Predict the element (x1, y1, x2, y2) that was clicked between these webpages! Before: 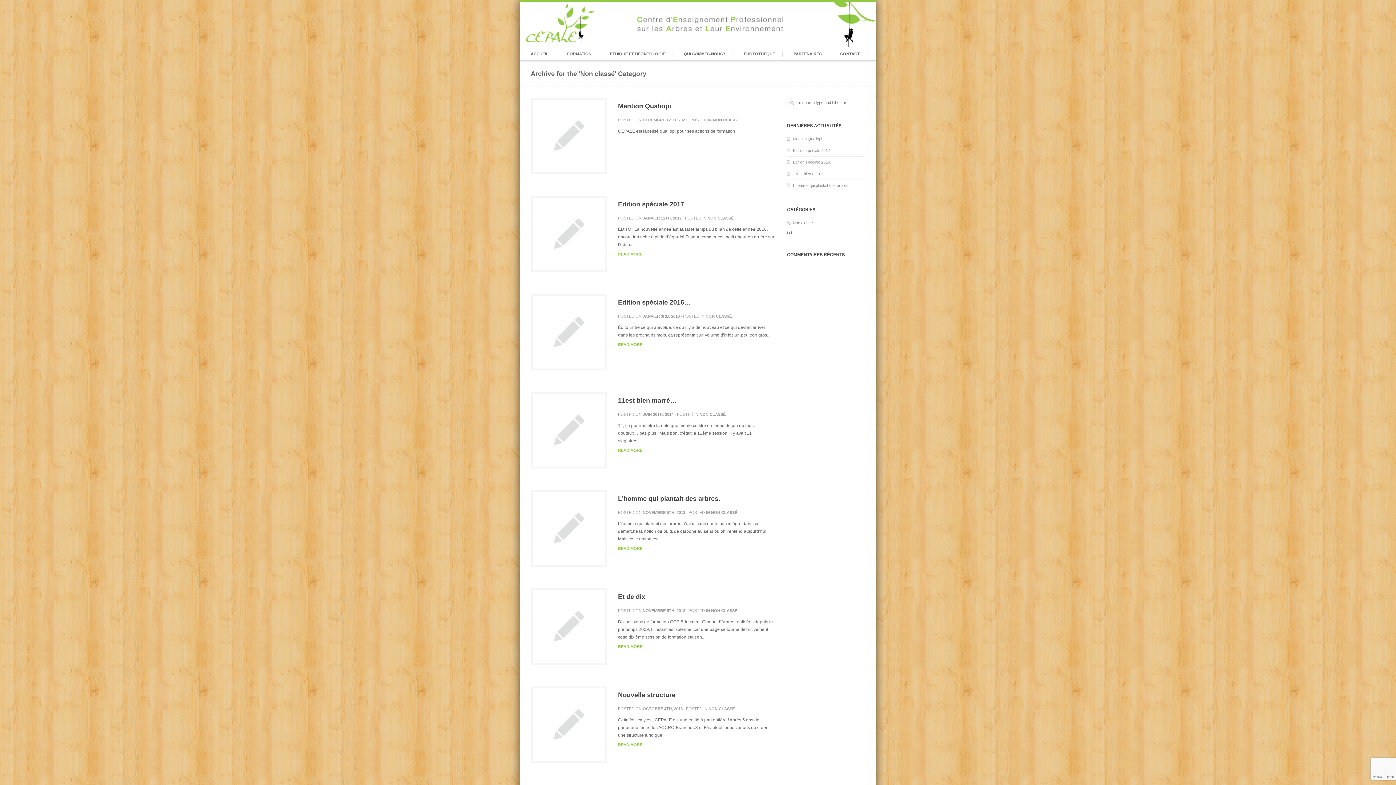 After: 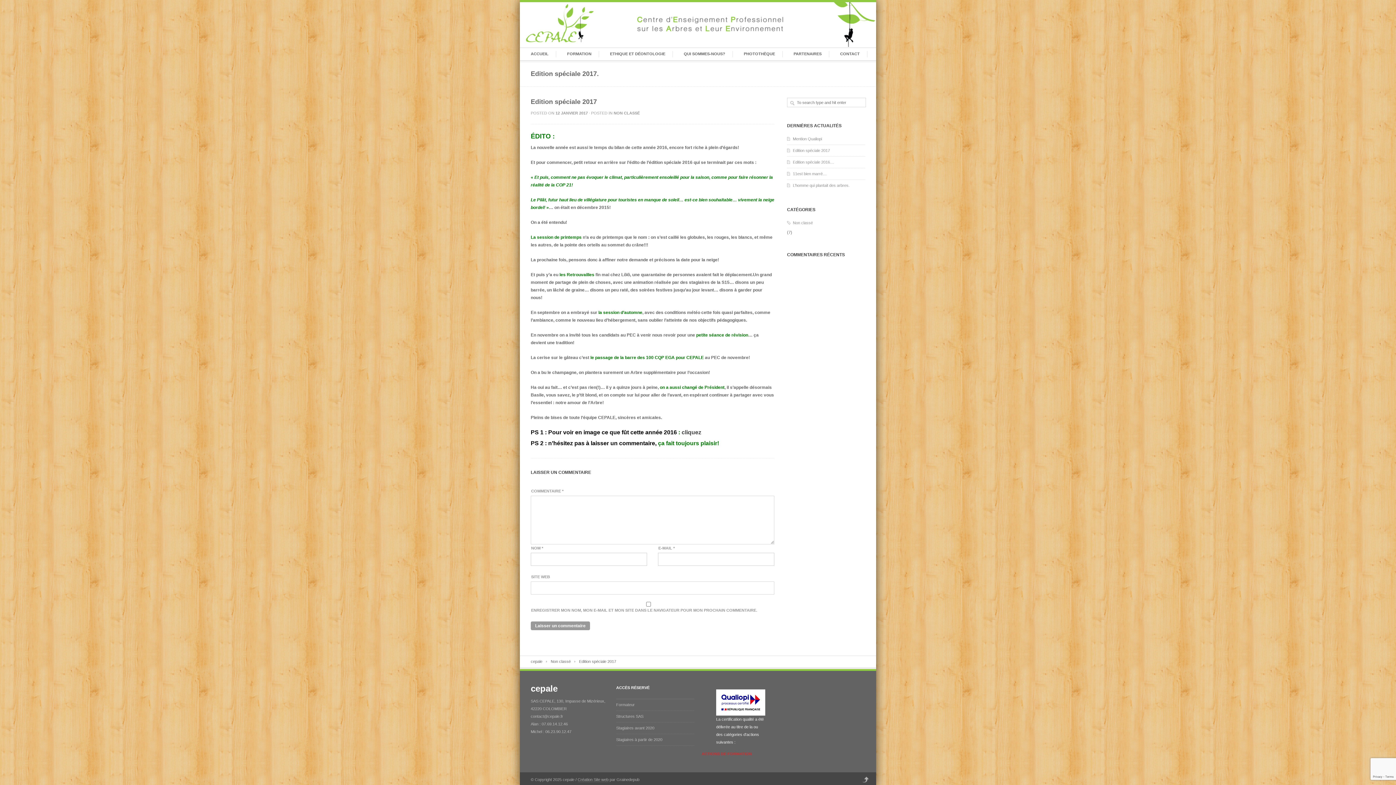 Action: bbox: (618, 252, 645, 256) label: READ MORE